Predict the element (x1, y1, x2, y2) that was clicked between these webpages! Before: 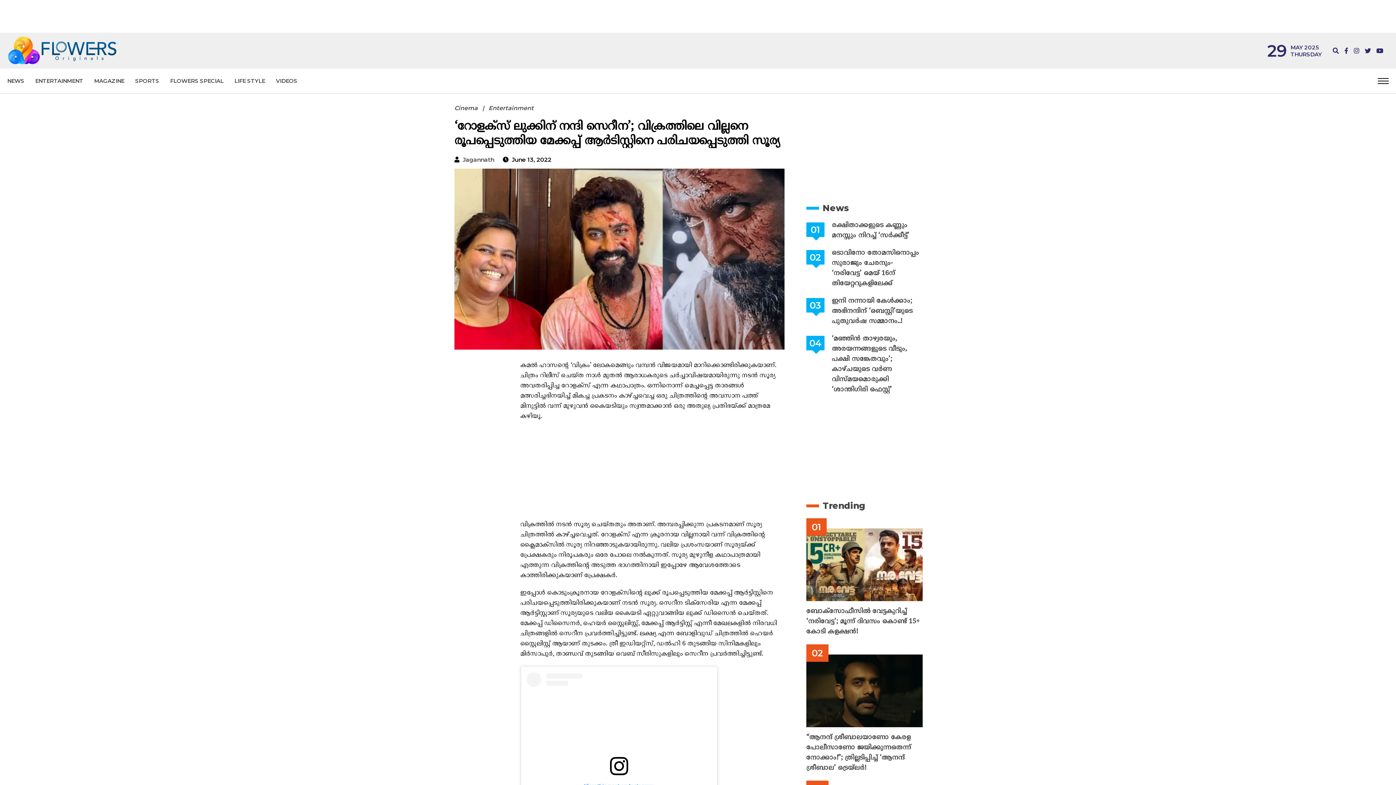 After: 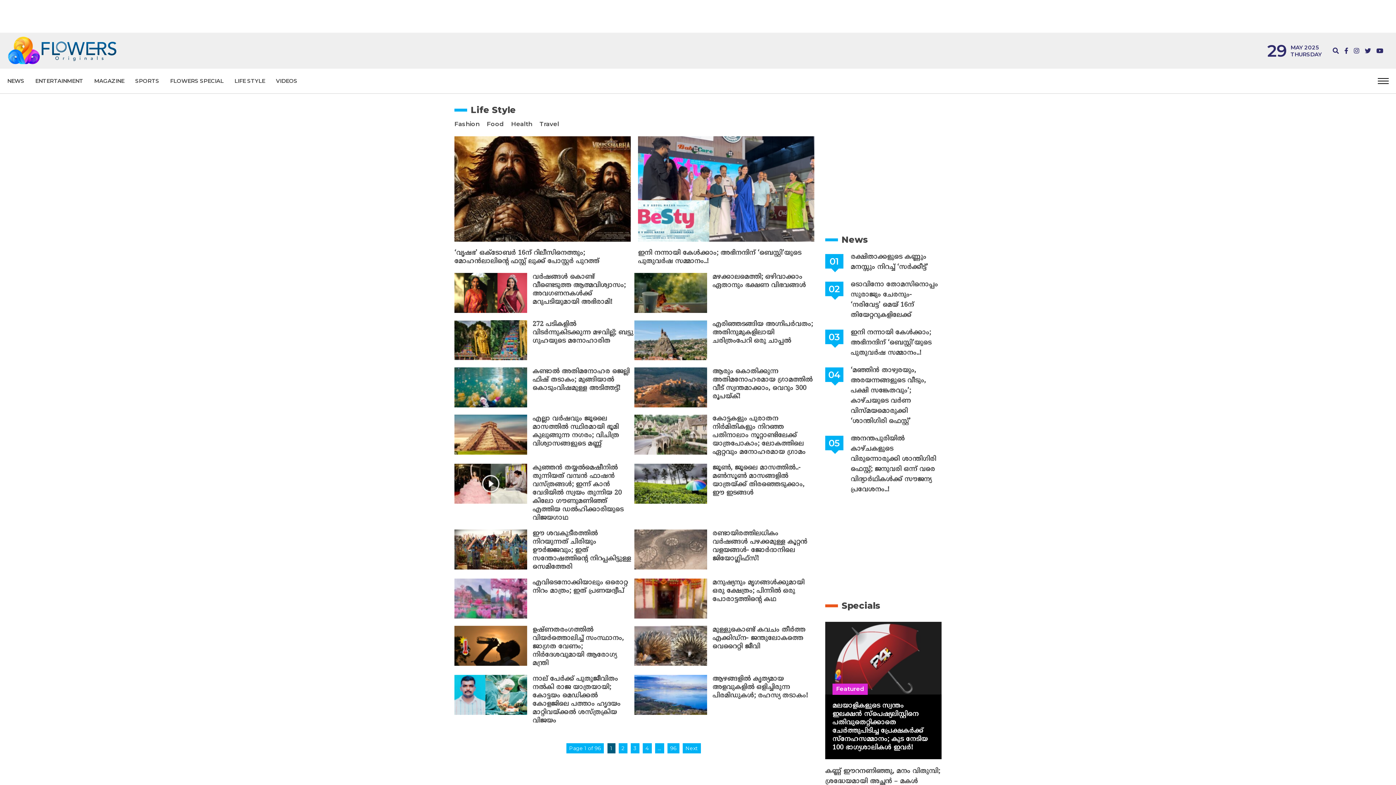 Action: bbox: (229, 71, 270, 90) label: LIFE STYLE